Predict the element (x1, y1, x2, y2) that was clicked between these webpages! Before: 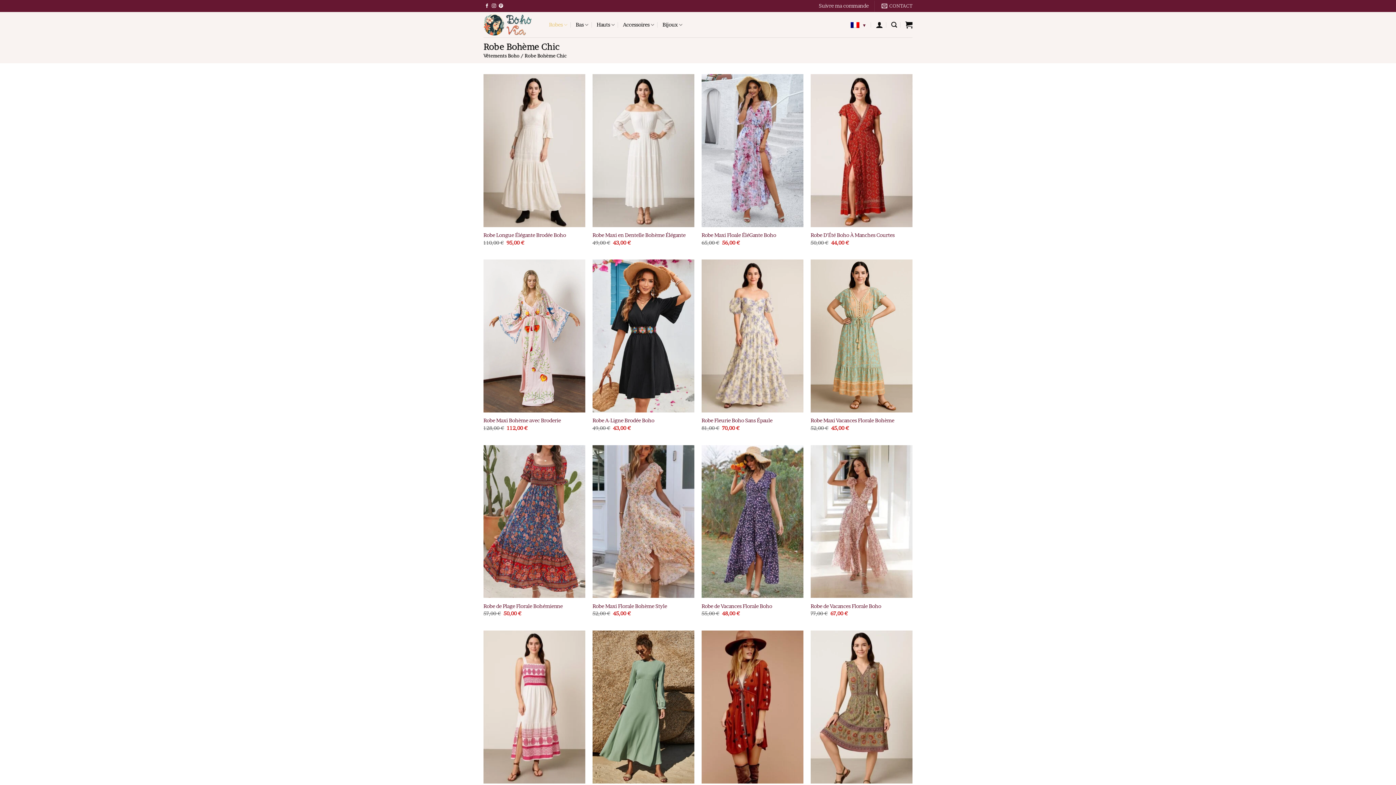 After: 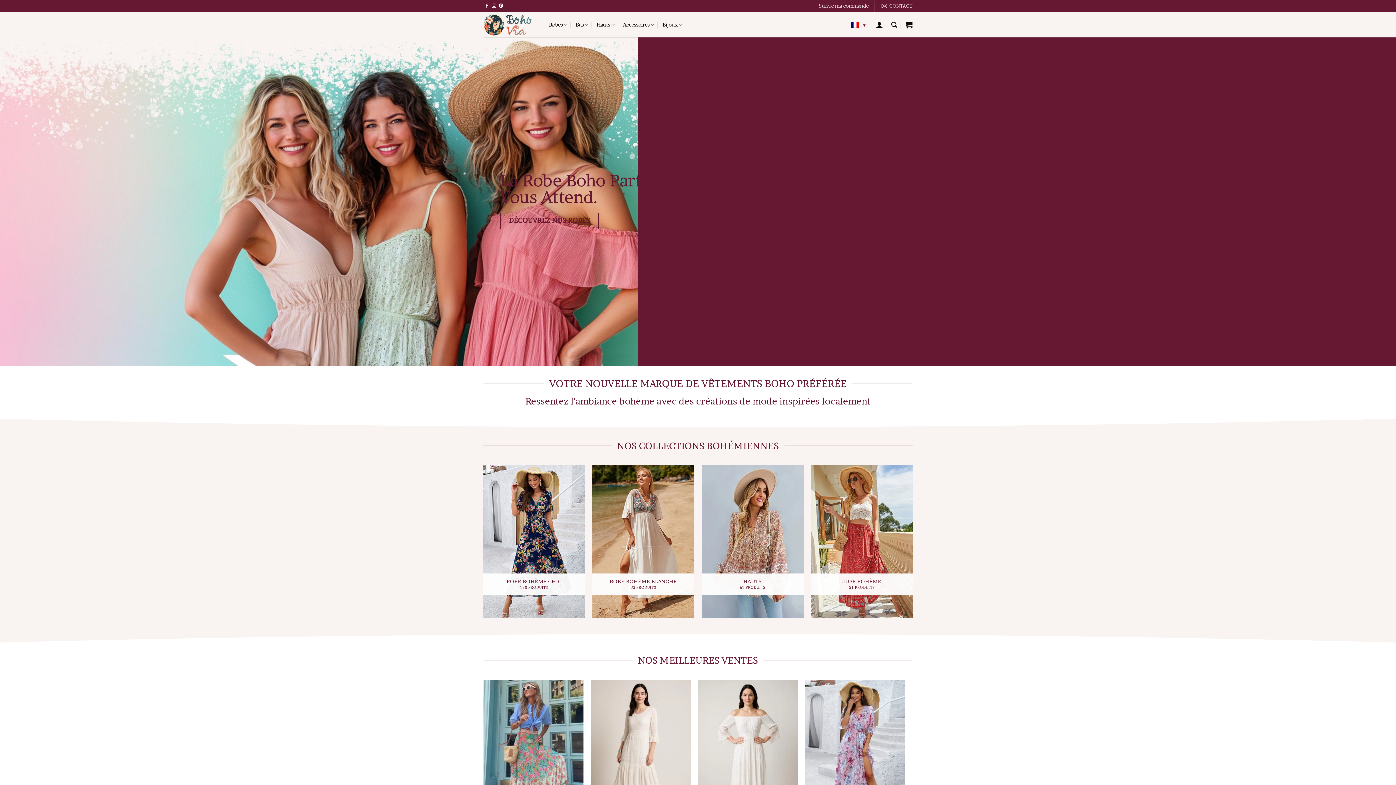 Action: bbox: (483, 12, 538, 37)